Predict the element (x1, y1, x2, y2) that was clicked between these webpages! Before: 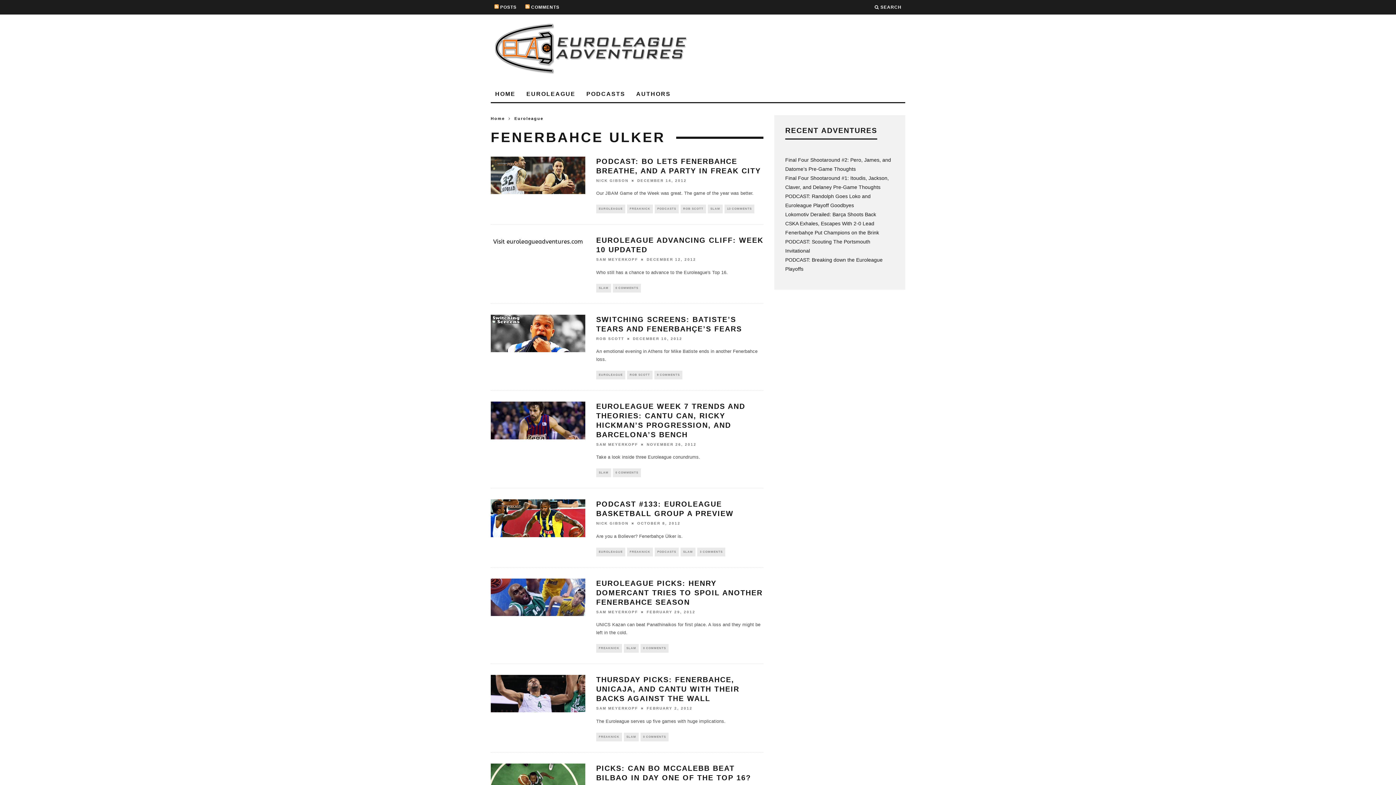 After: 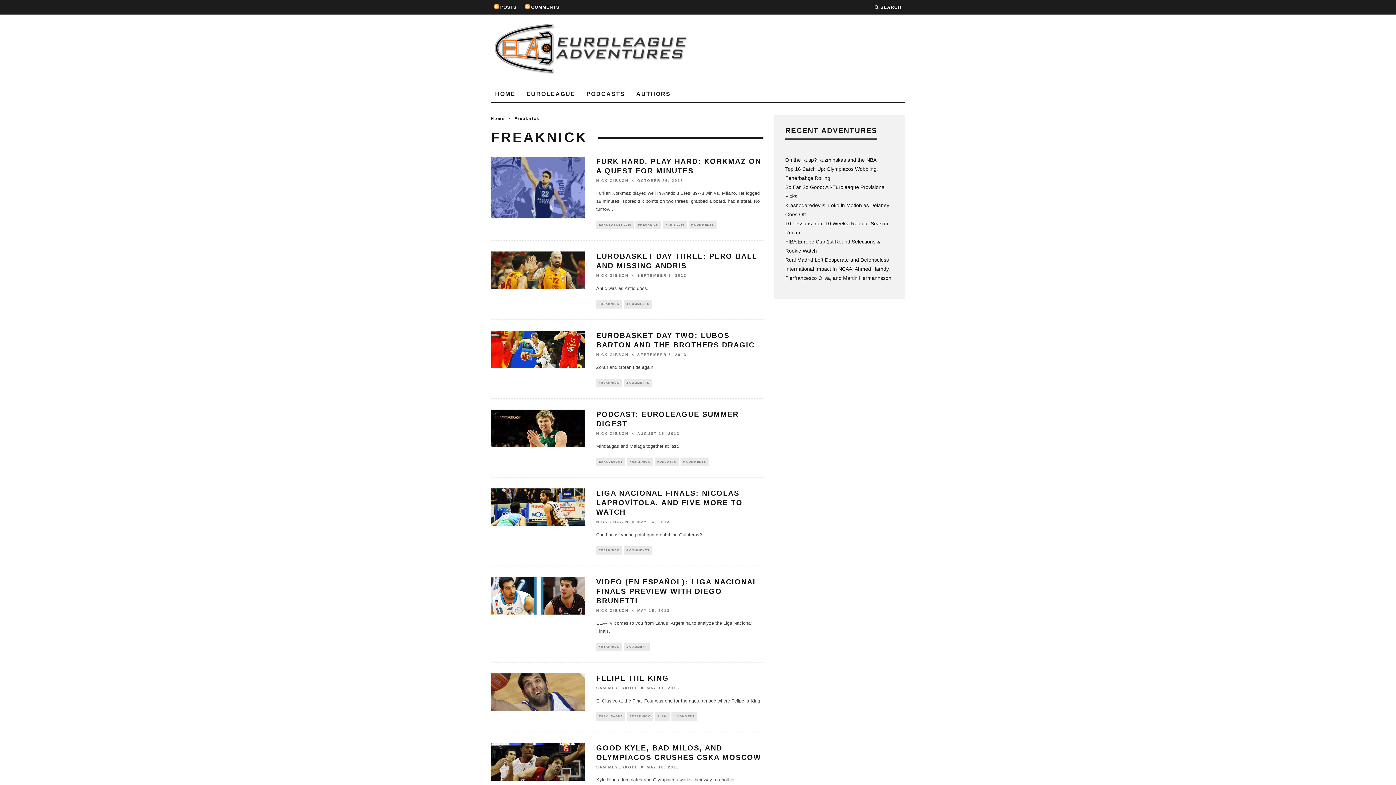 Action: bbox: (627, 547, 653, 556) label: FREAKNICK